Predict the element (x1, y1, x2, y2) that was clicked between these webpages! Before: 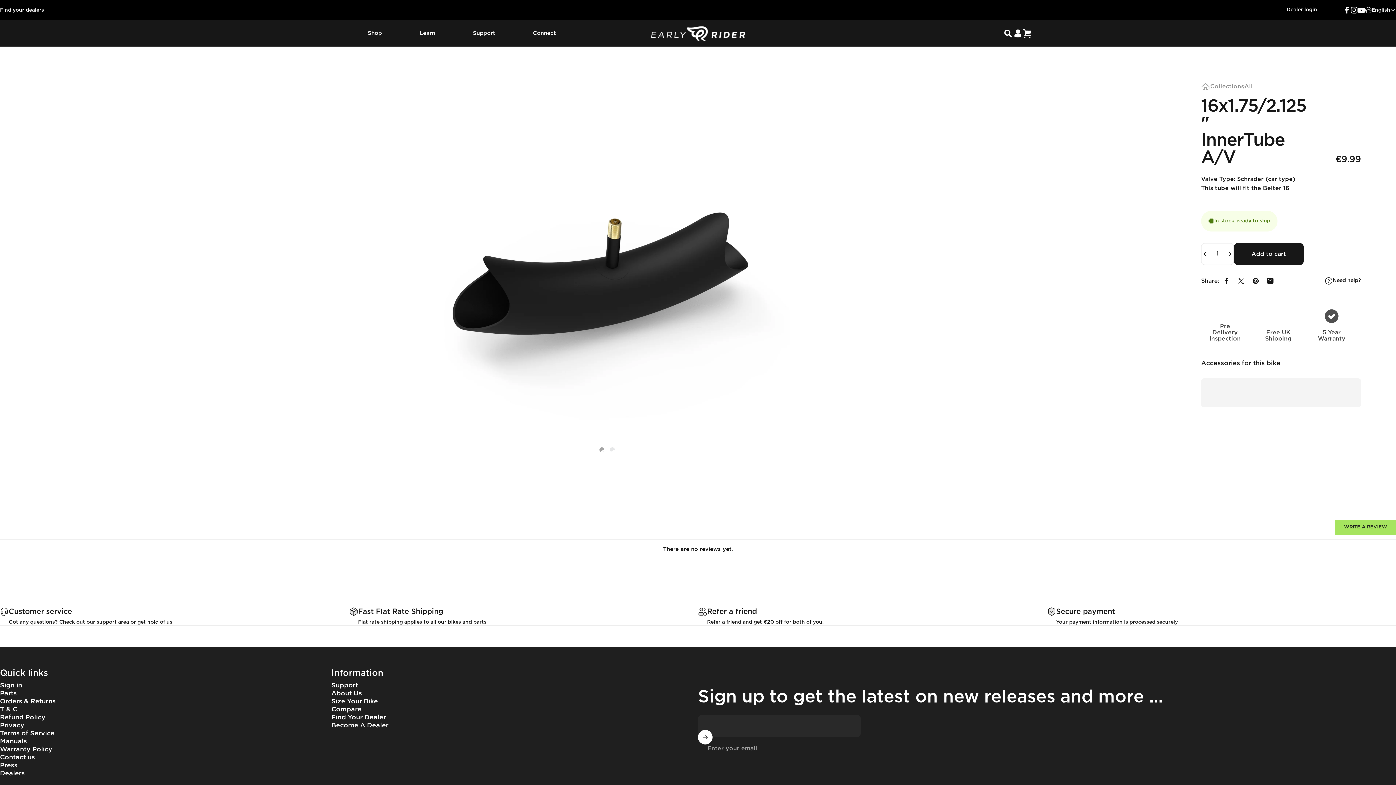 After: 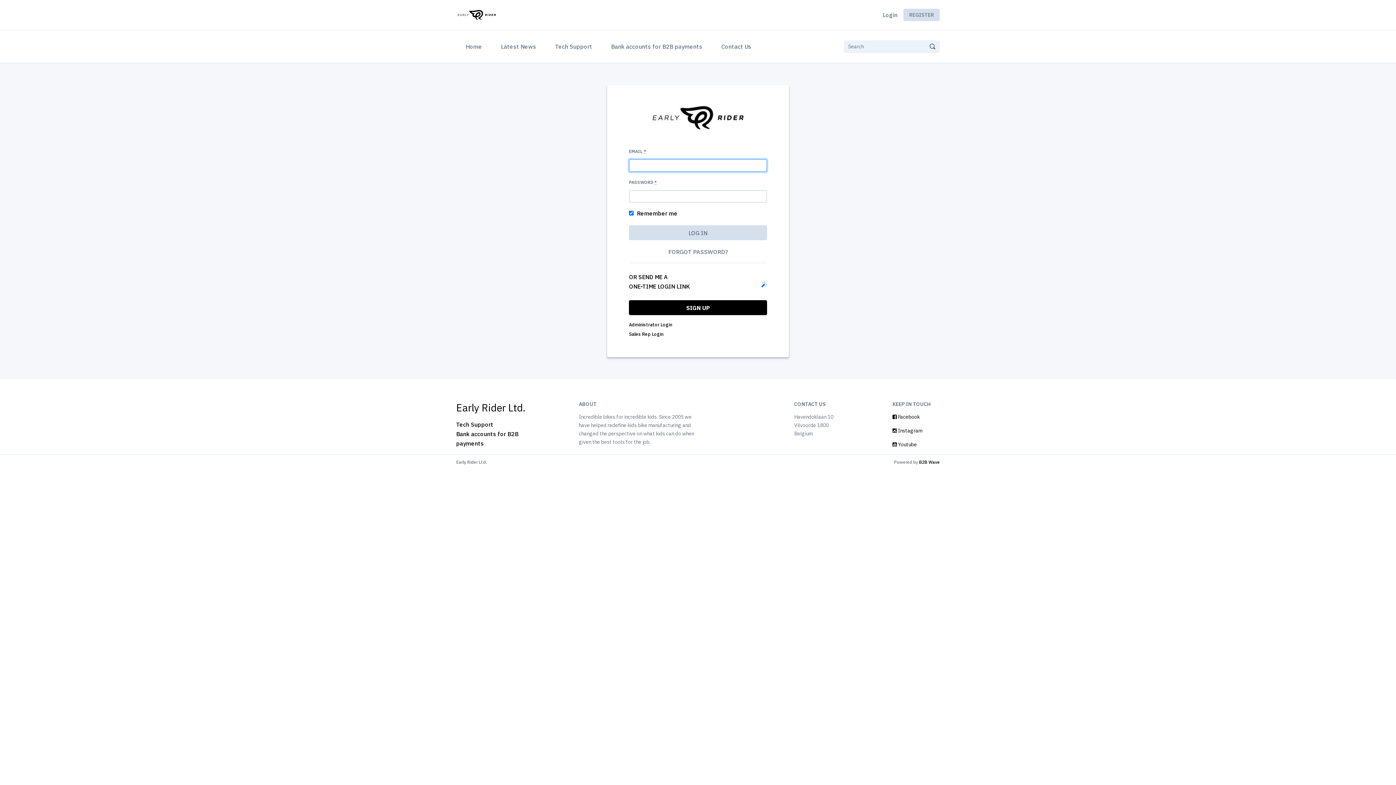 Action: label: Dealer login bbox: (1286, 6, 1317, 13)